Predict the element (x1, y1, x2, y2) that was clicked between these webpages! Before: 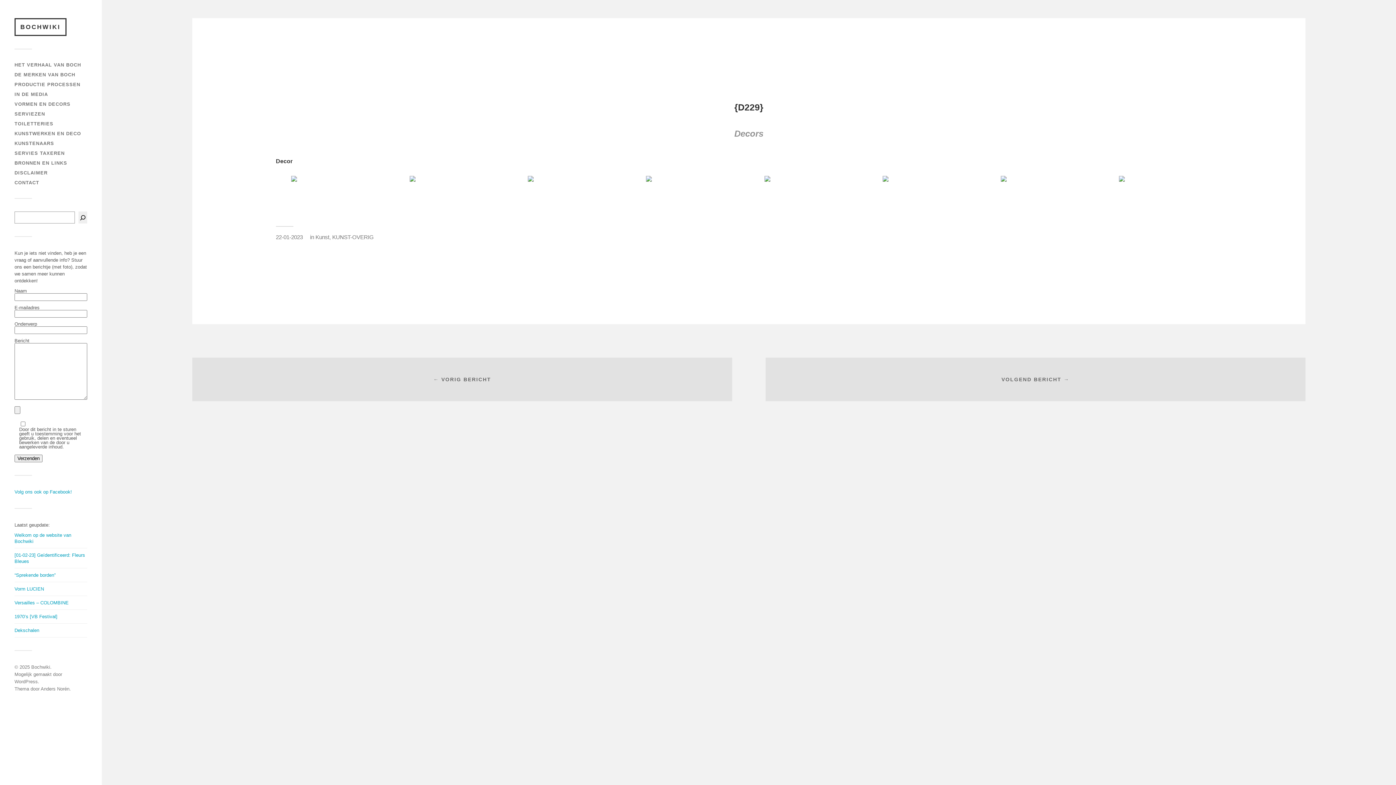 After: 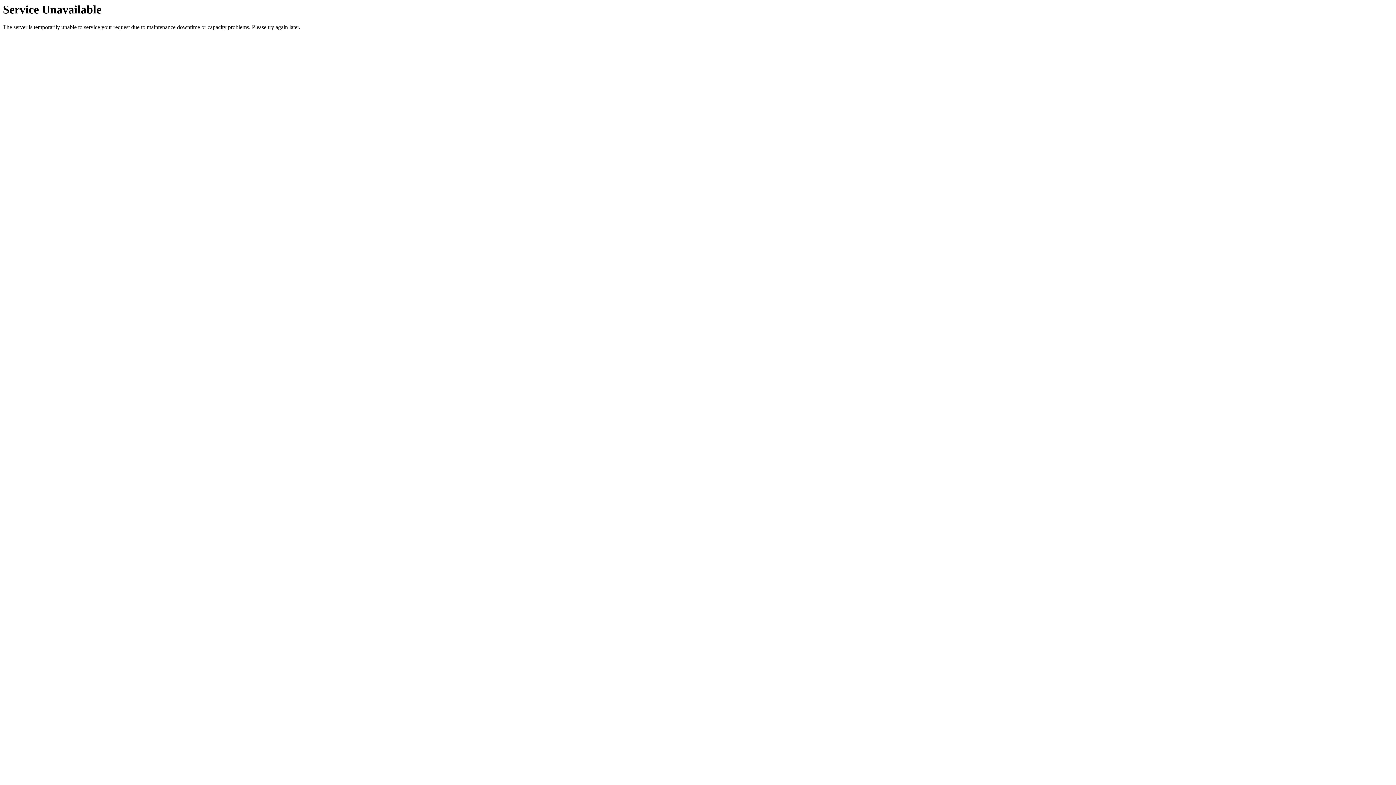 Action: label: Vorm LUCIEN bbox: (14, 586, 44, 592)